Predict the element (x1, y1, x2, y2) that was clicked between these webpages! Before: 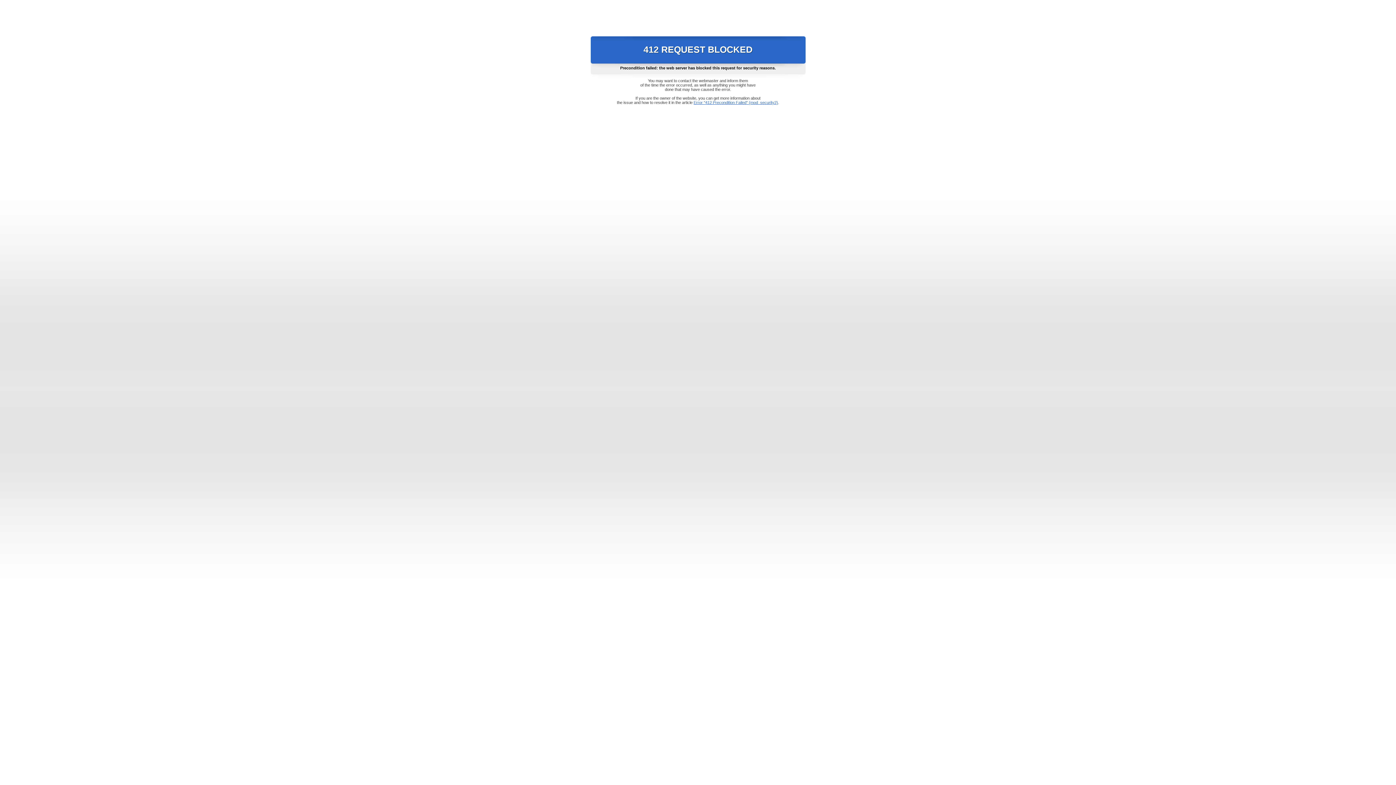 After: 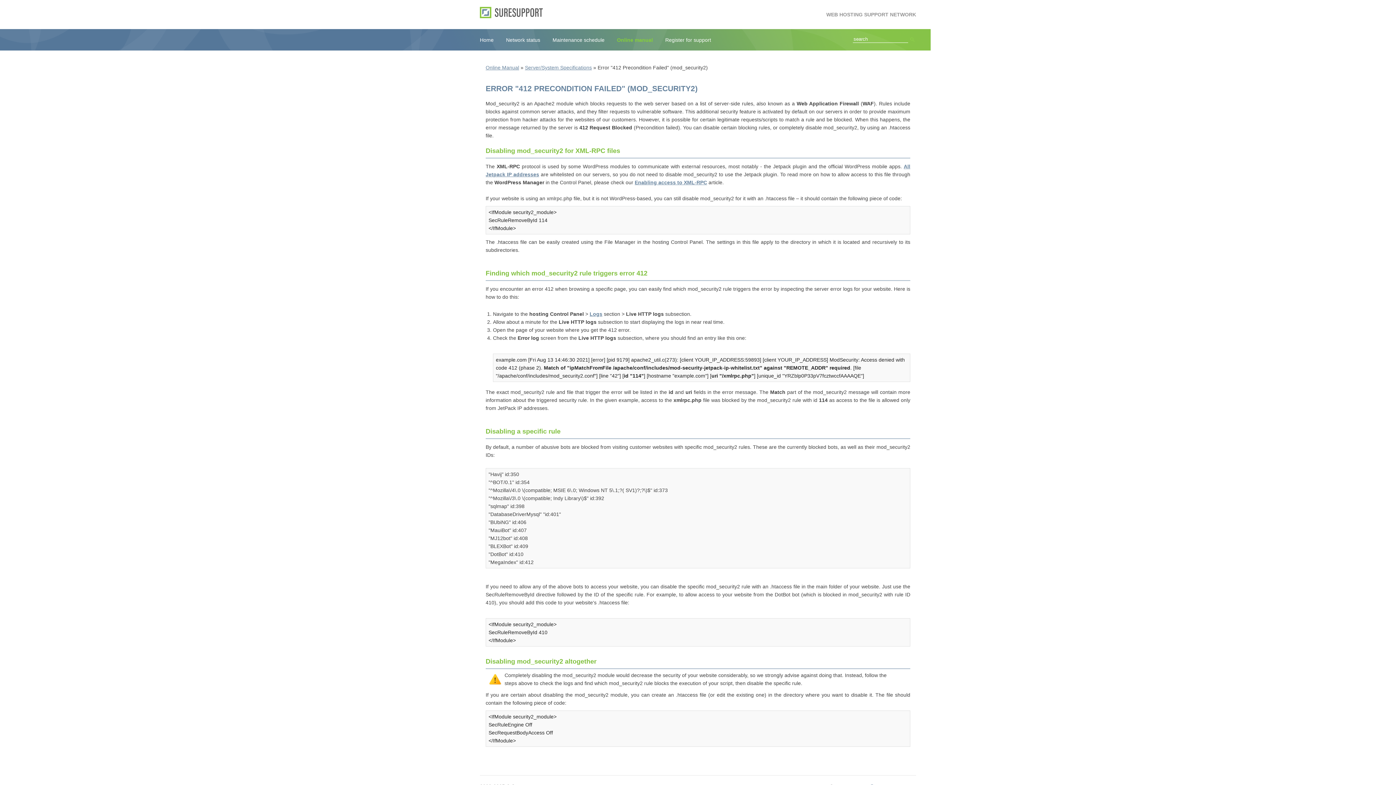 Action: label: Error "412 Precondition Failed" (mod_security2) bbox: (693, 100, 778, 104)